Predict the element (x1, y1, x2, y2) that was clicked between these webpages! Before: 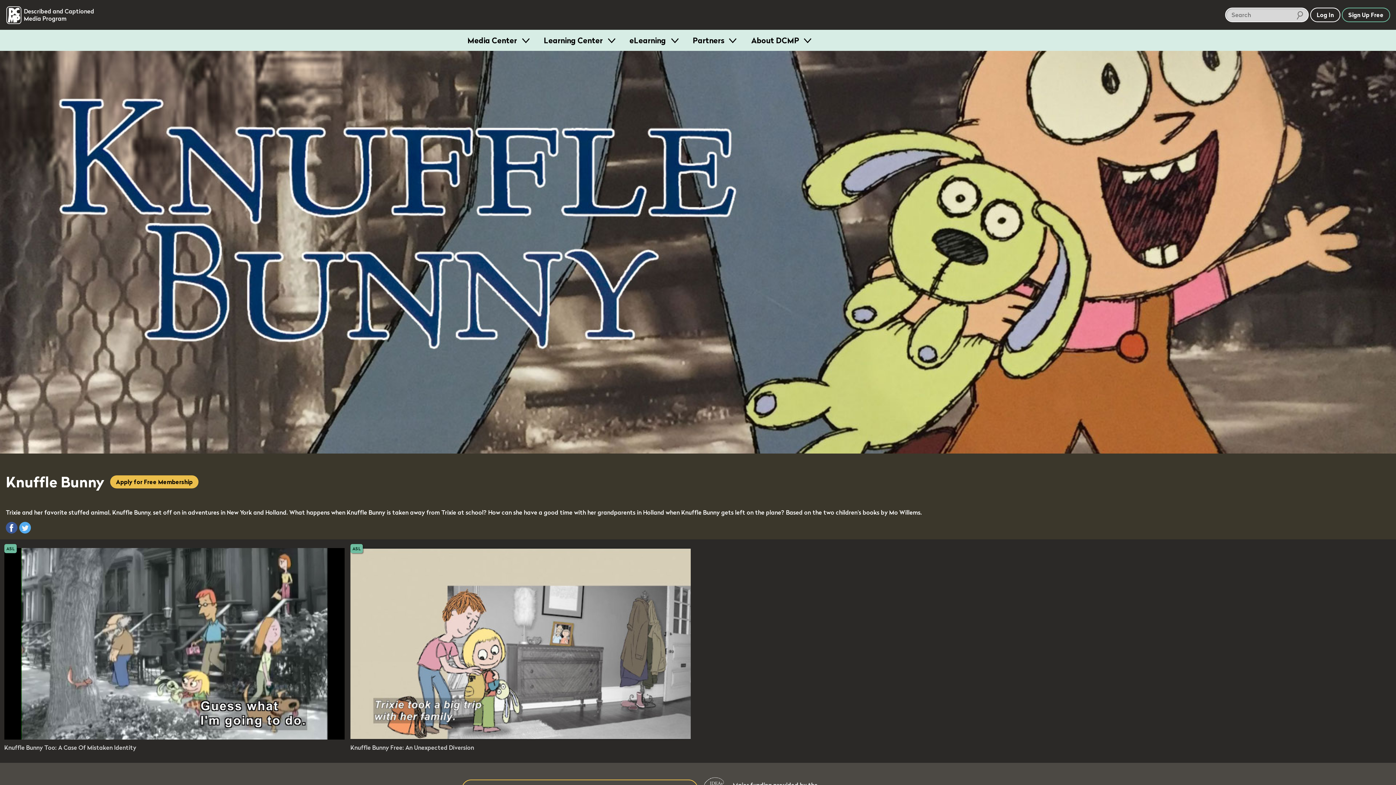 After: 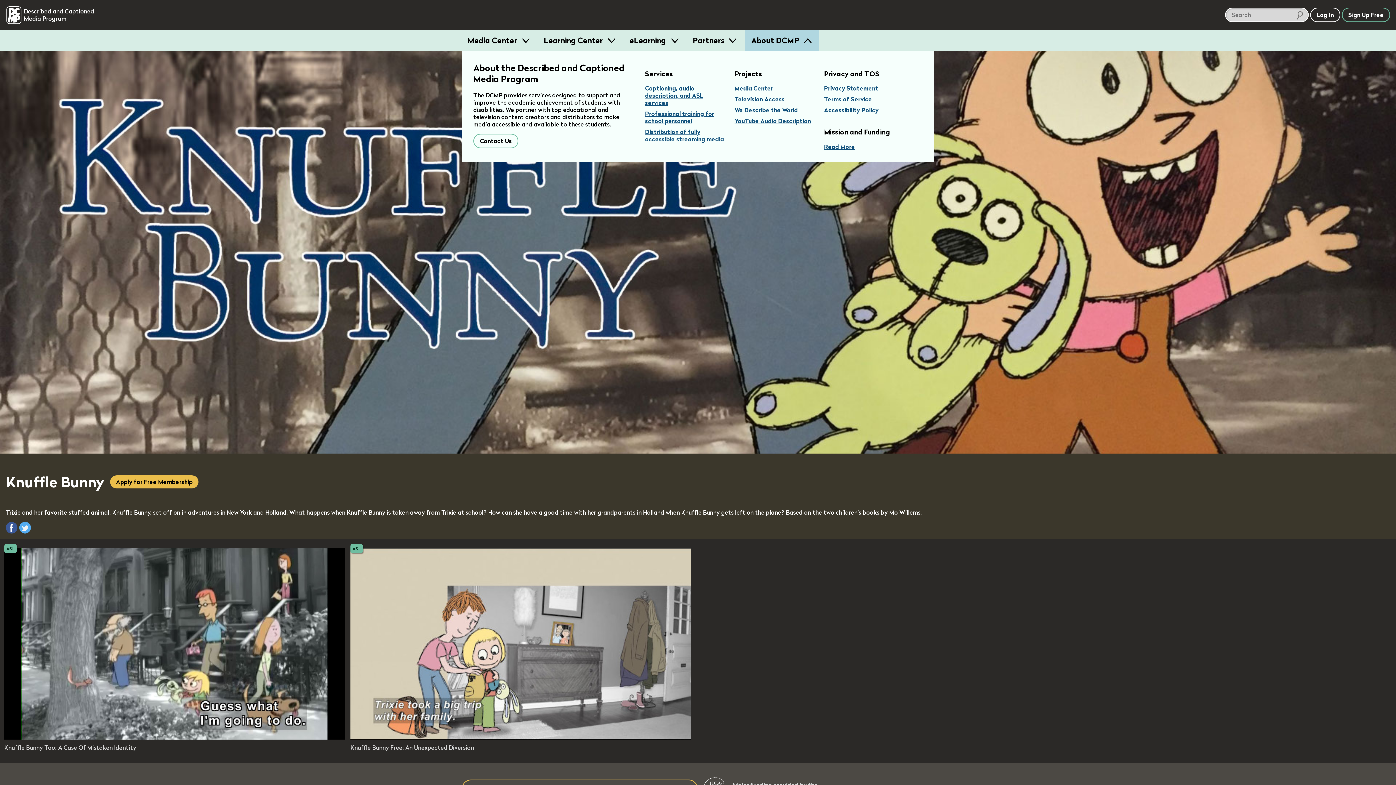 Action: bbox: (745, 29, 819, 50) label: About DCMP 